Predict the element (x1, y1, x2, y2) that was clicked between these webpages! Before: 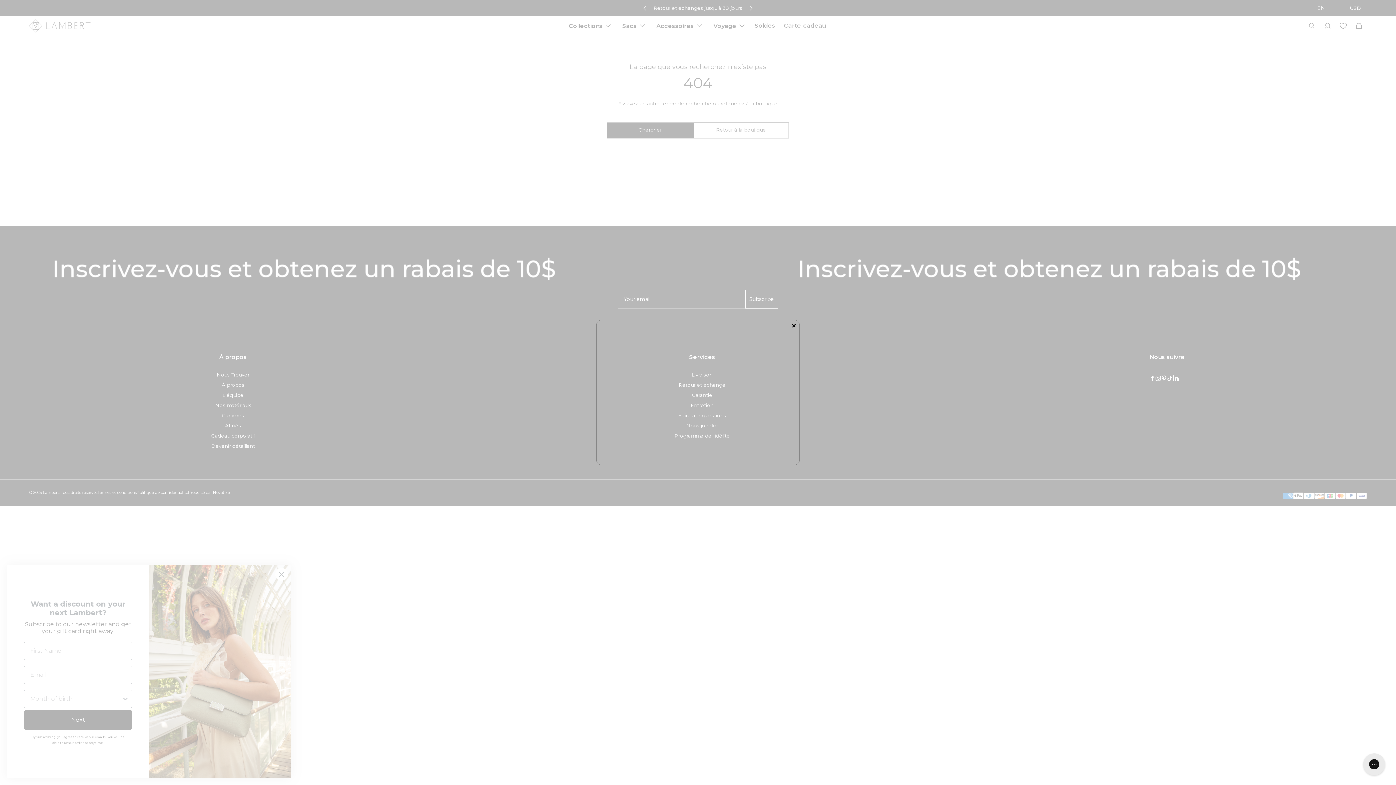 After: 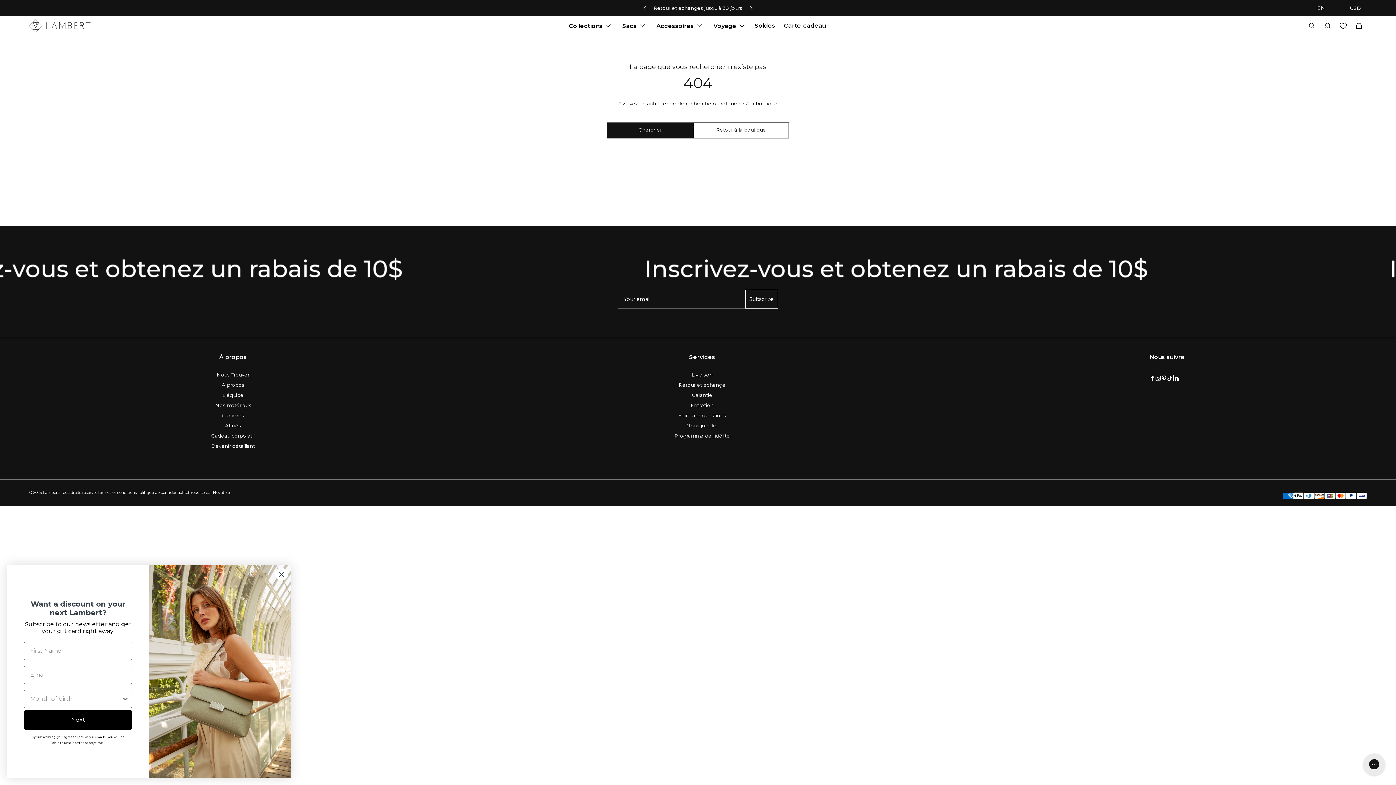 Action: label: × bbox: (788, 320, 799, 331)